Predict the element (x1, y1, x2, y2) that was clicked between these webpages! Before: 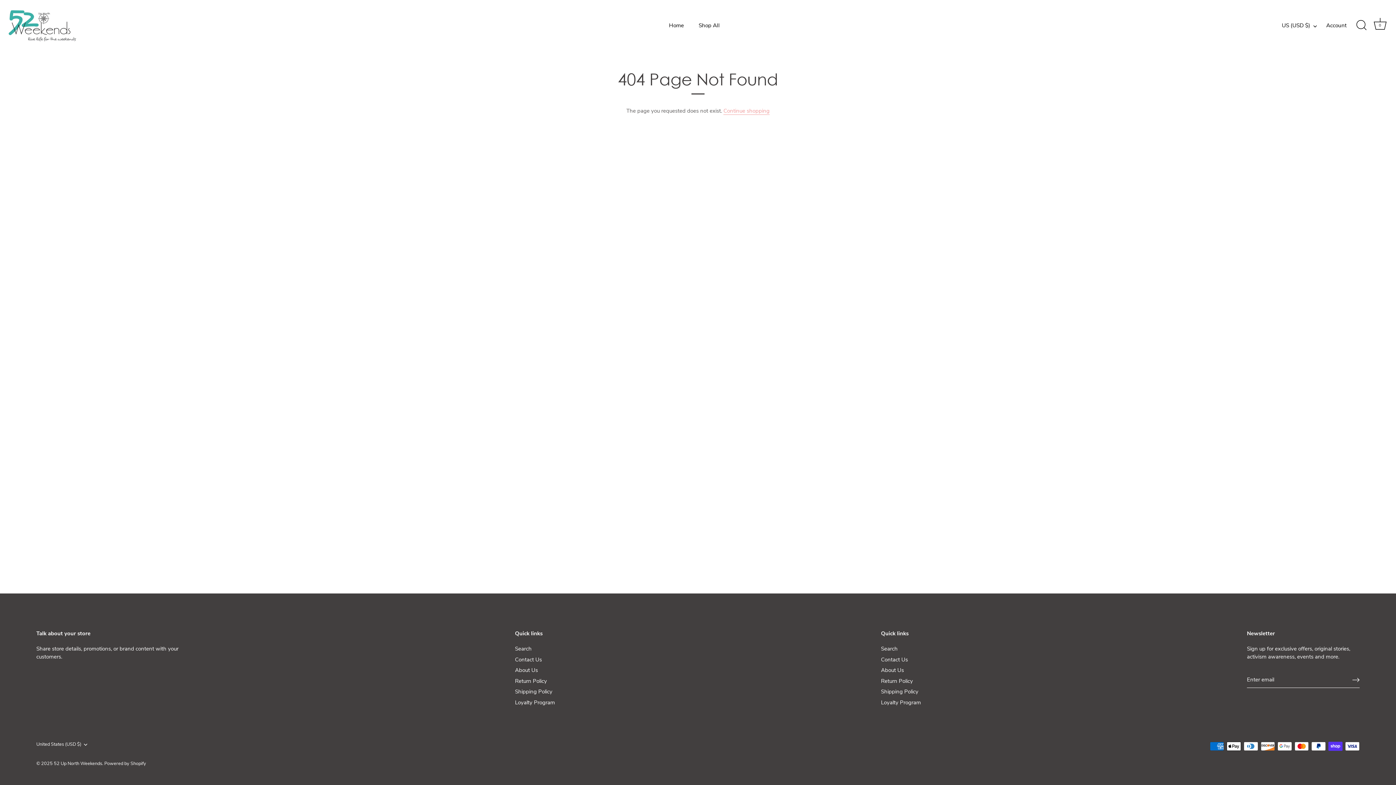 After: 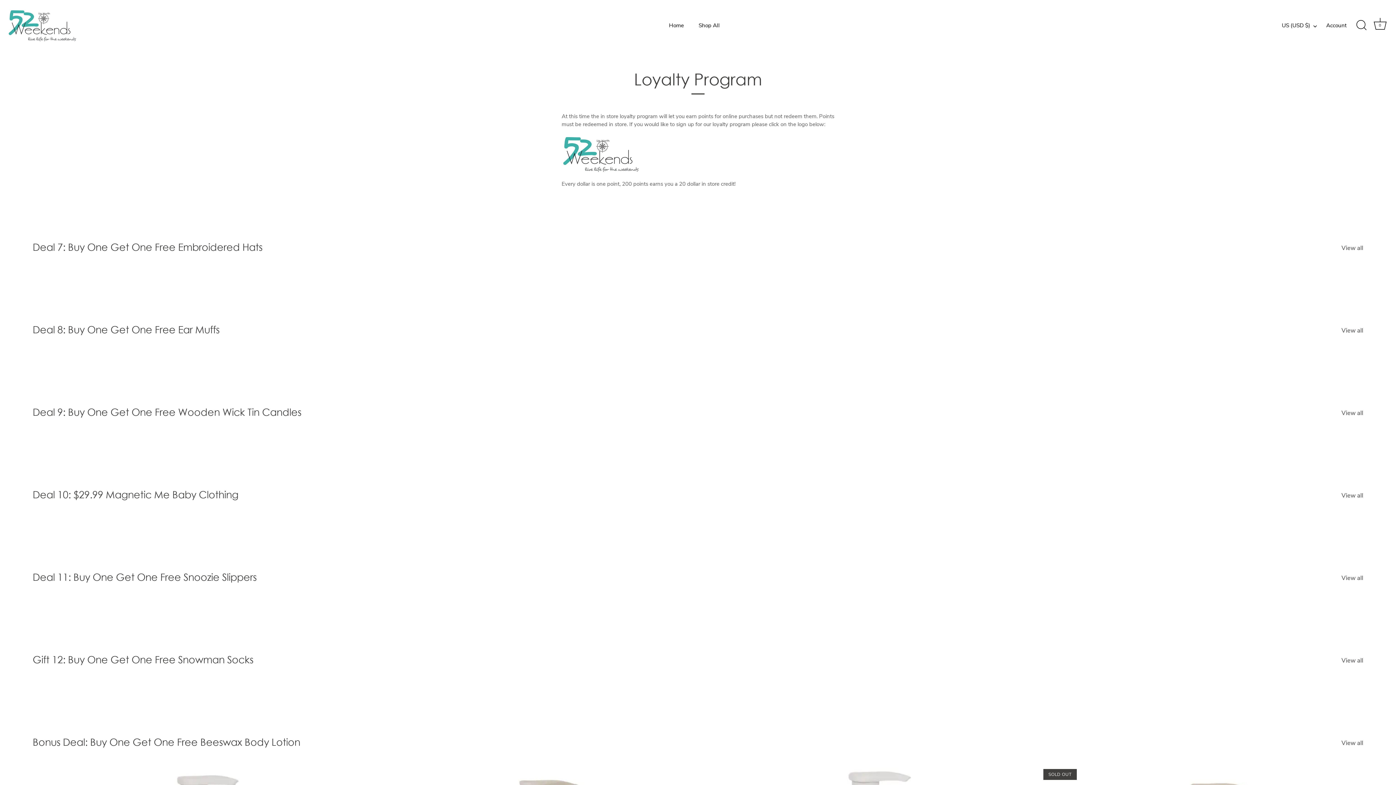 Action: bbox: (881, 699, 921, 706) label: Loyalty Program